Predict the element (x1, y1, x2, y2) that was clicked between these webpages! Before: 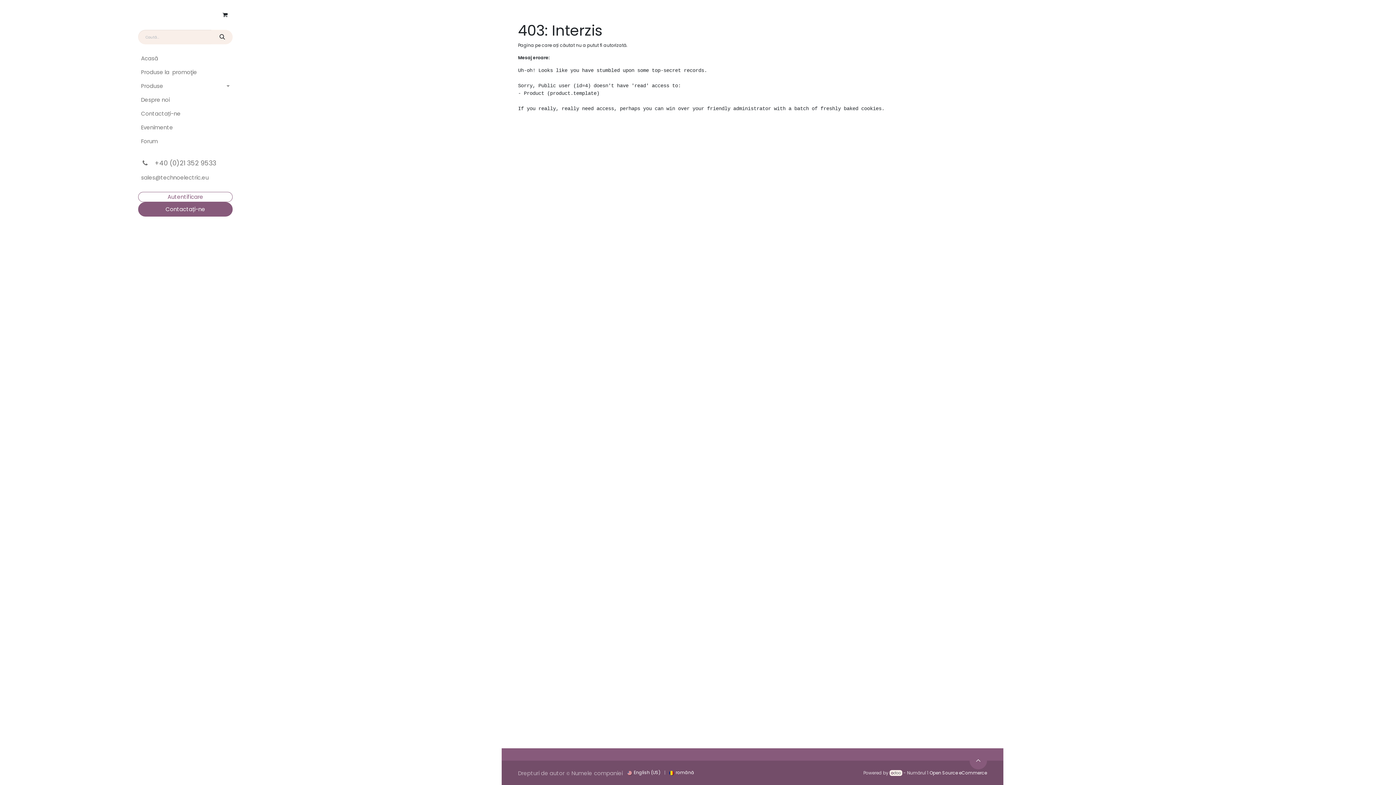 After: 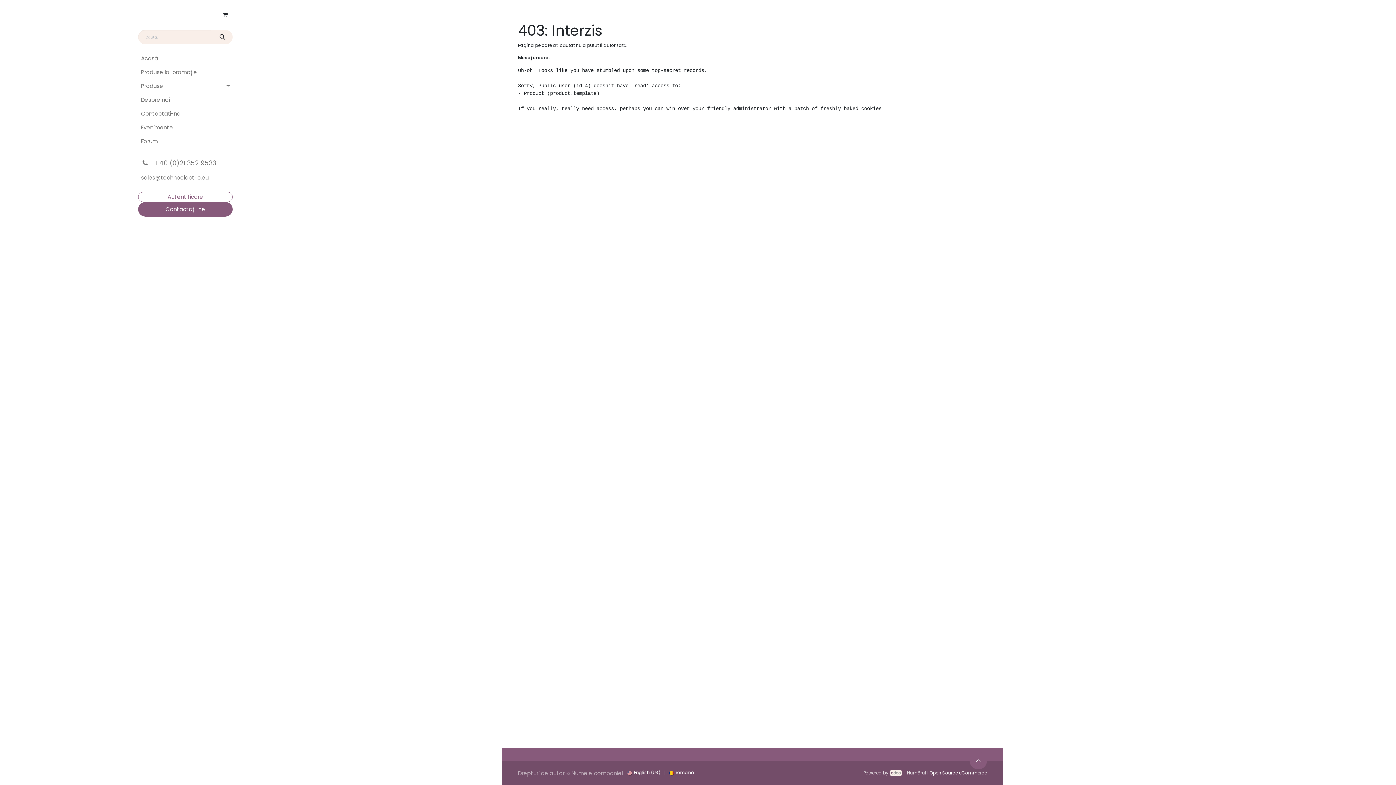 Action: label: Open Source eCommerce bbox: (929, 770, 987, 776)